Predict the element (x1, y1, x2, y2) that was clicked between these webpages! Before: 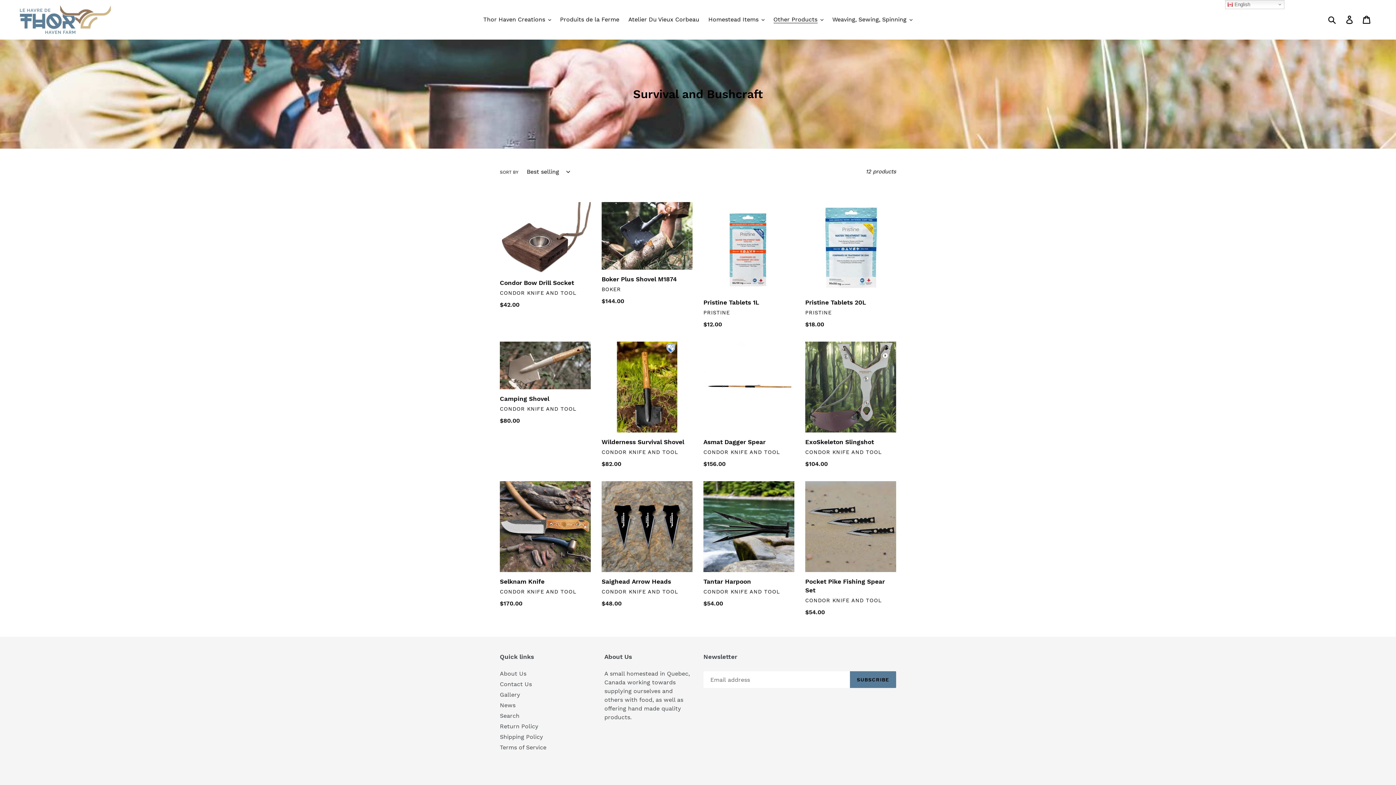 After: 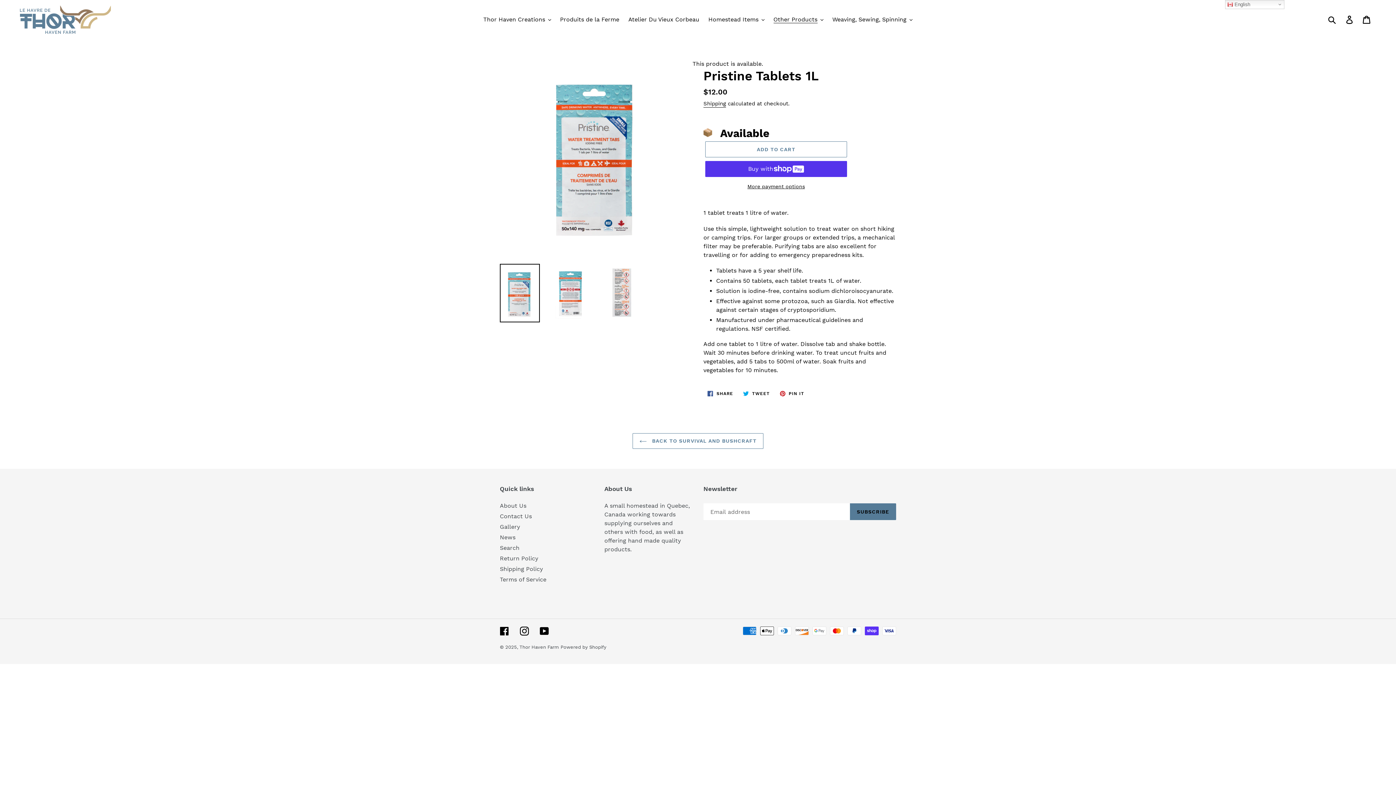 Action: bbox: (703, 202, 794, 329) label: Pristine Tablets 1L